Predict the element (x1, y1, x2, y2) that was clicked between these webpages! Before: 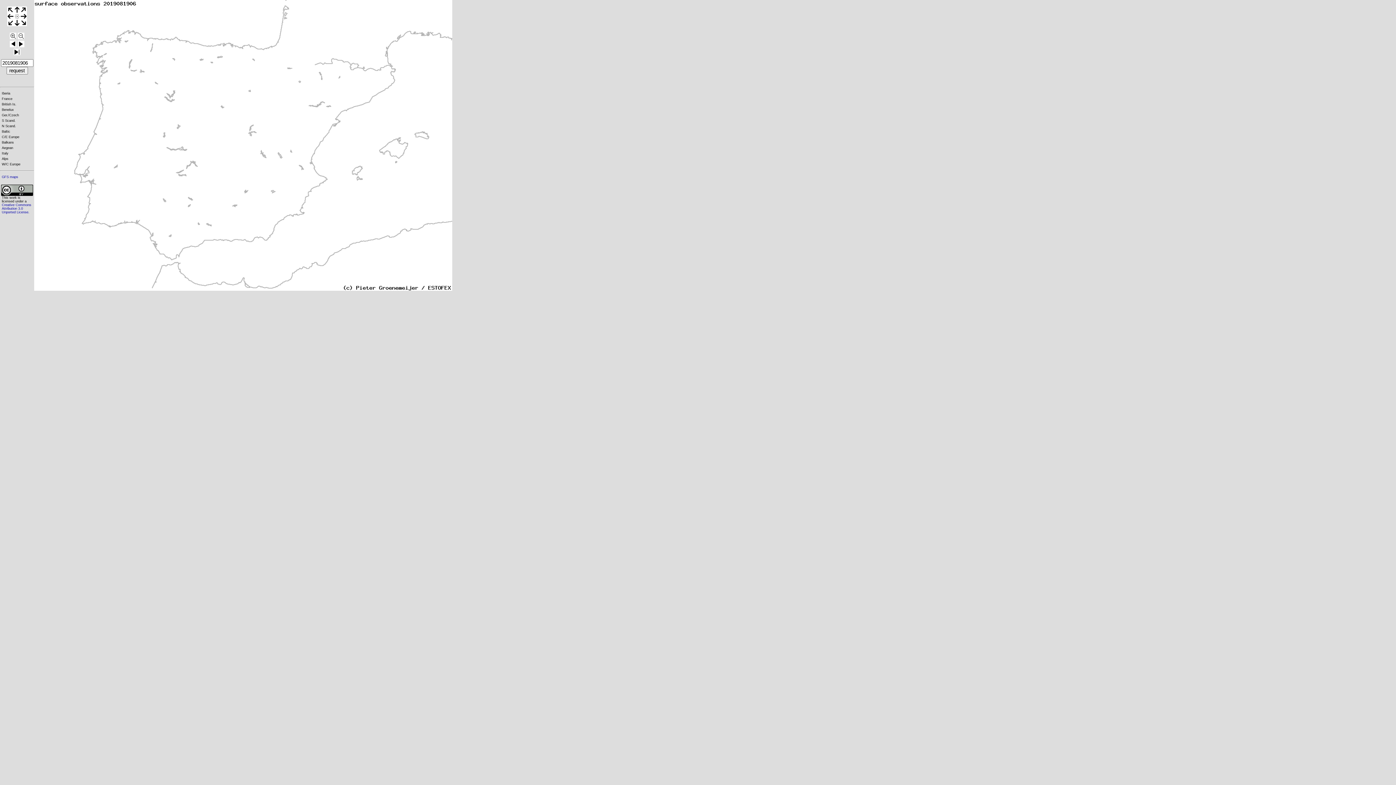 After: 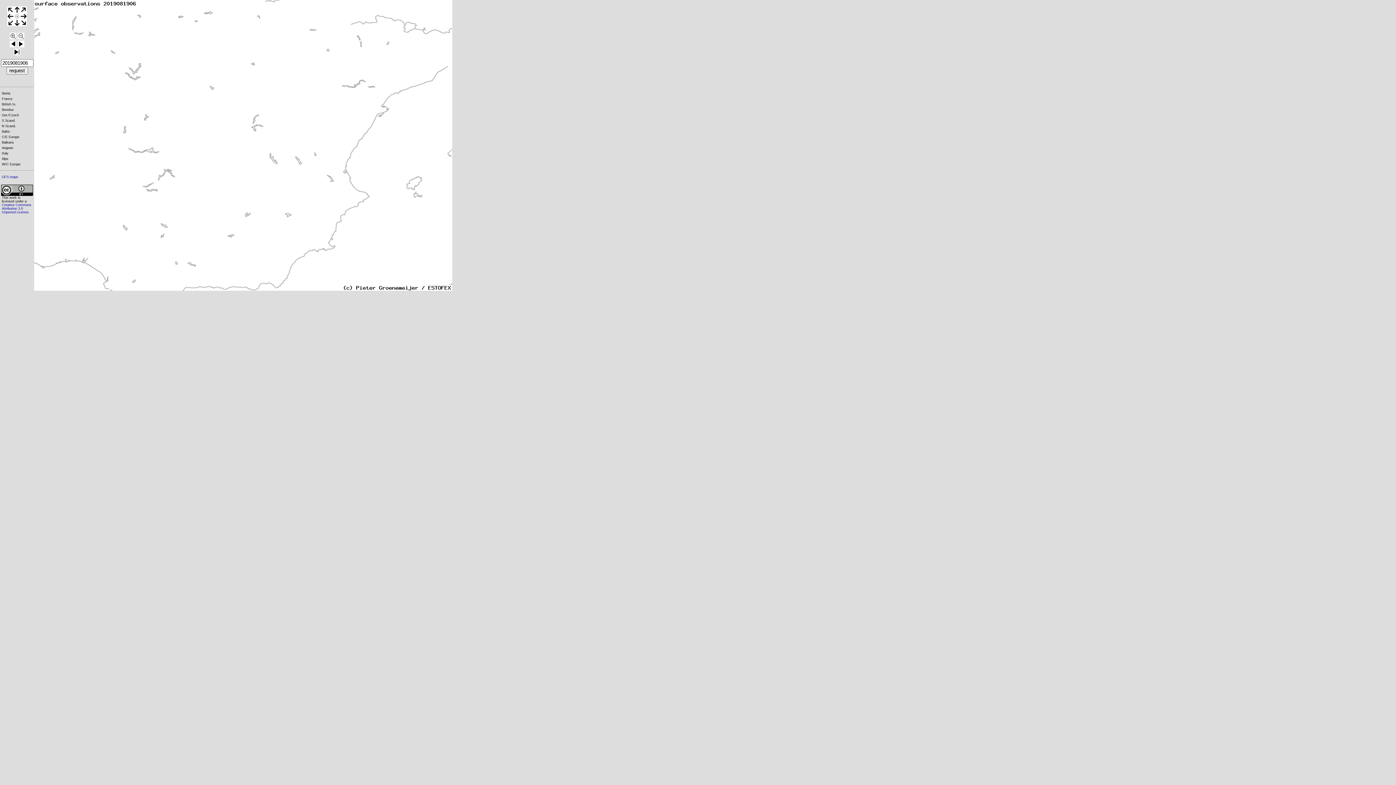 Action: bbox: (9, 34, 16, 40)